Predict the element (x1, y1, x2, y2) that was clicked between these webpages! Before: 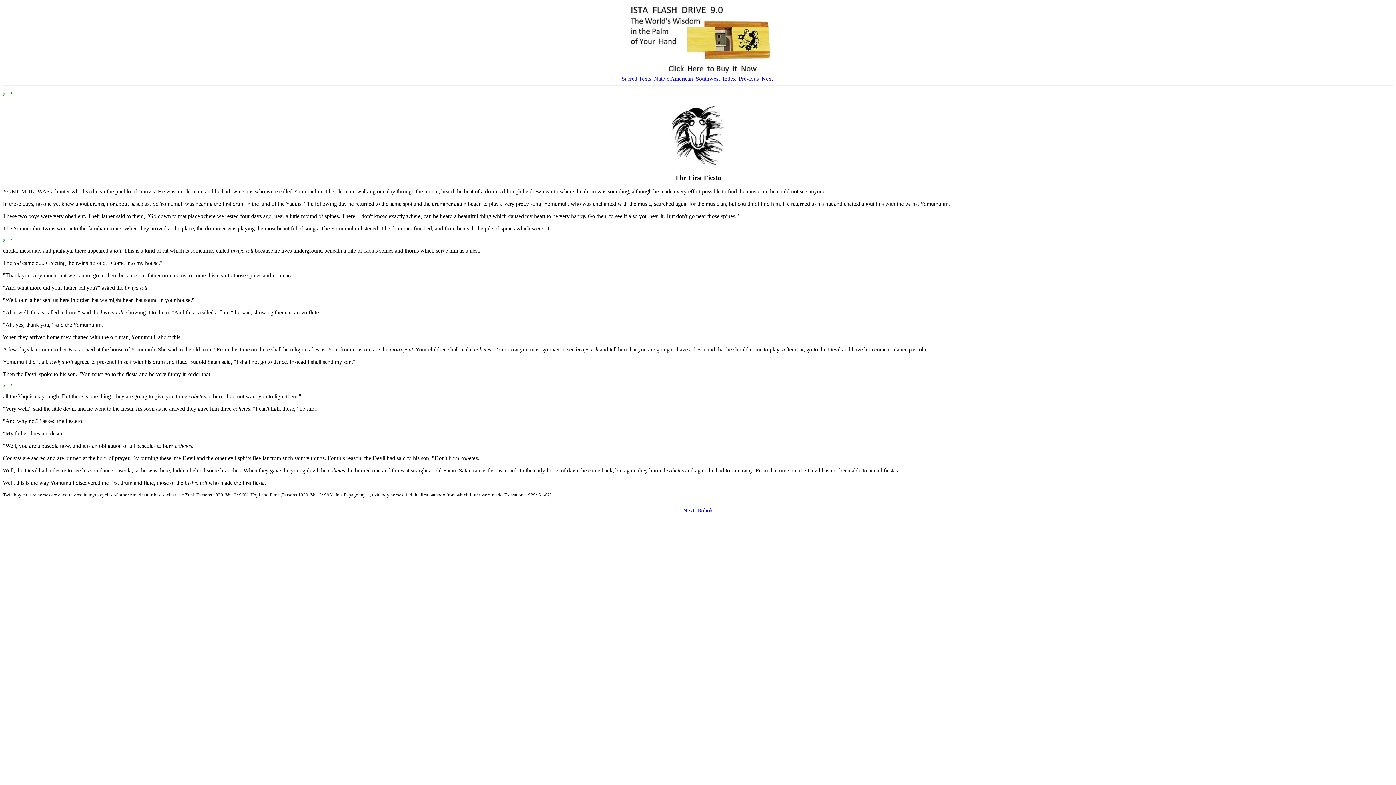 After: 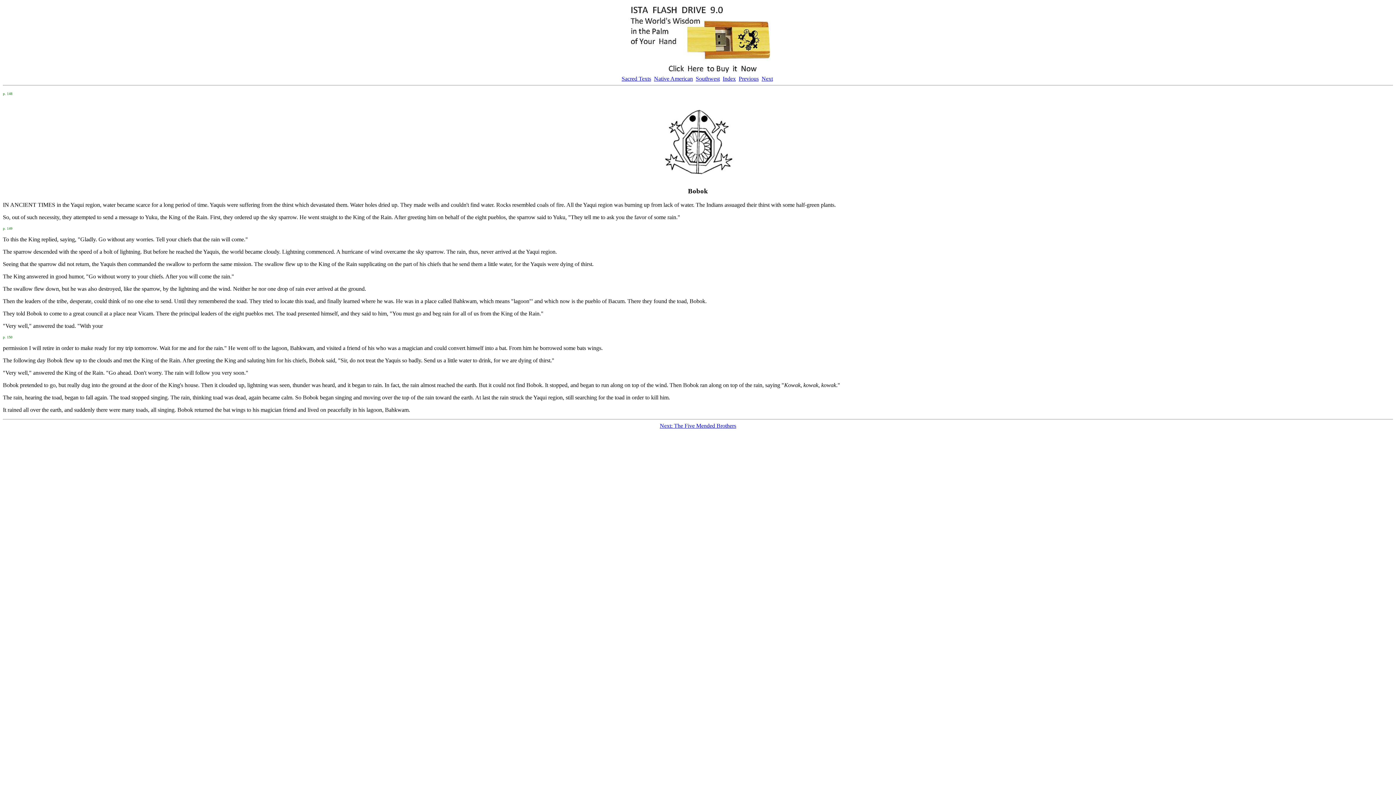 Action: bbox: (683, 507, 713, 513) label: Next: Bobok